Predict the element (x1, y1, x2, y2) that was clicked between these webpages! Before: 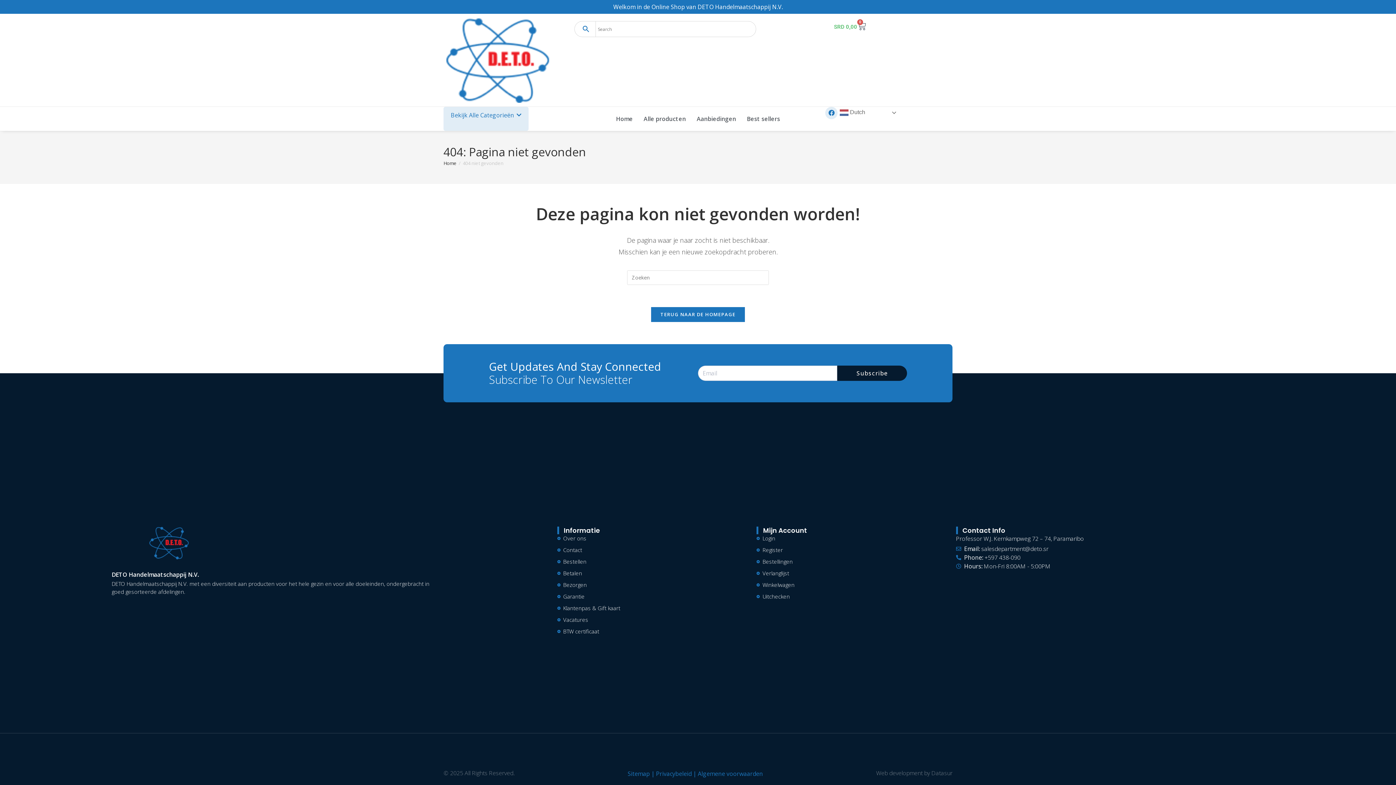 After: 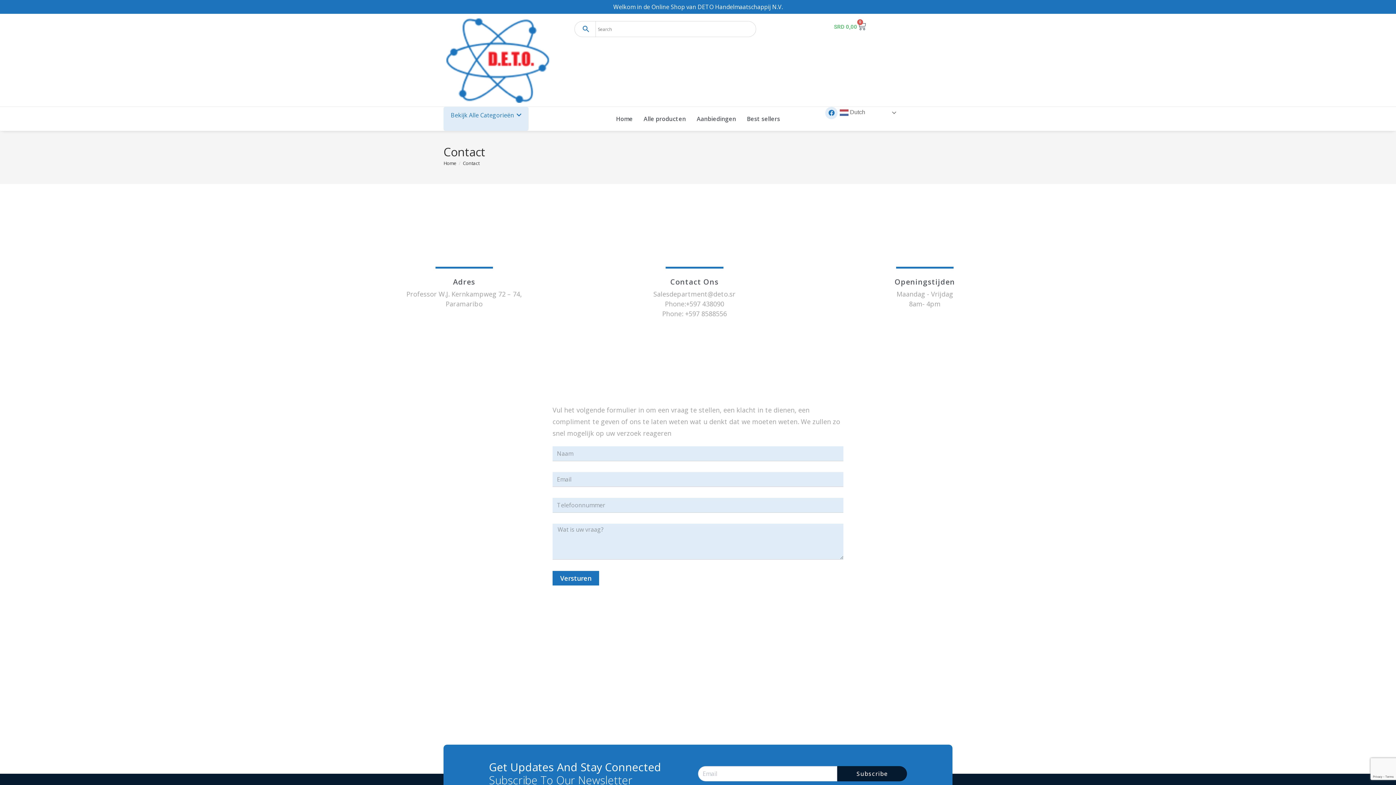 Action: bbox: (557, 546, 756, 554) label: Contact